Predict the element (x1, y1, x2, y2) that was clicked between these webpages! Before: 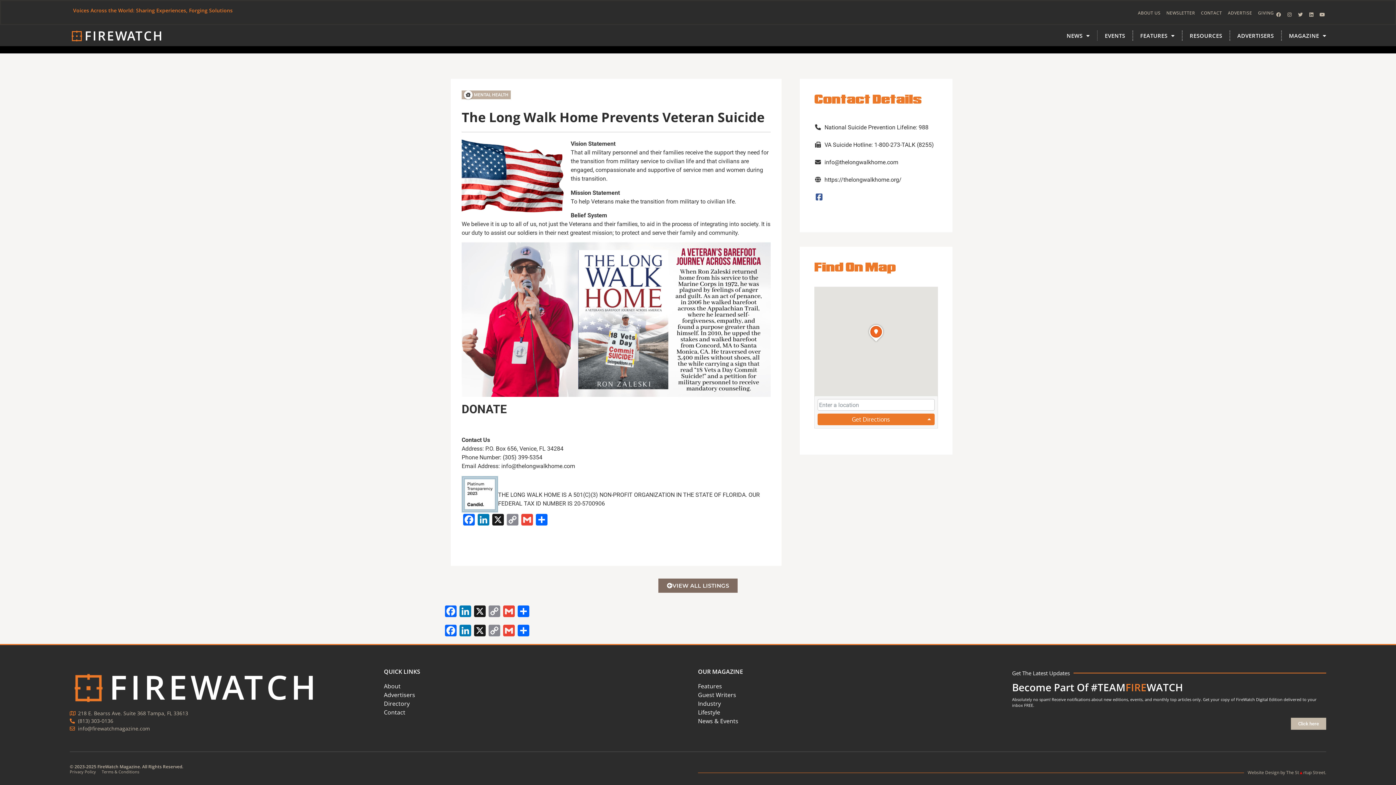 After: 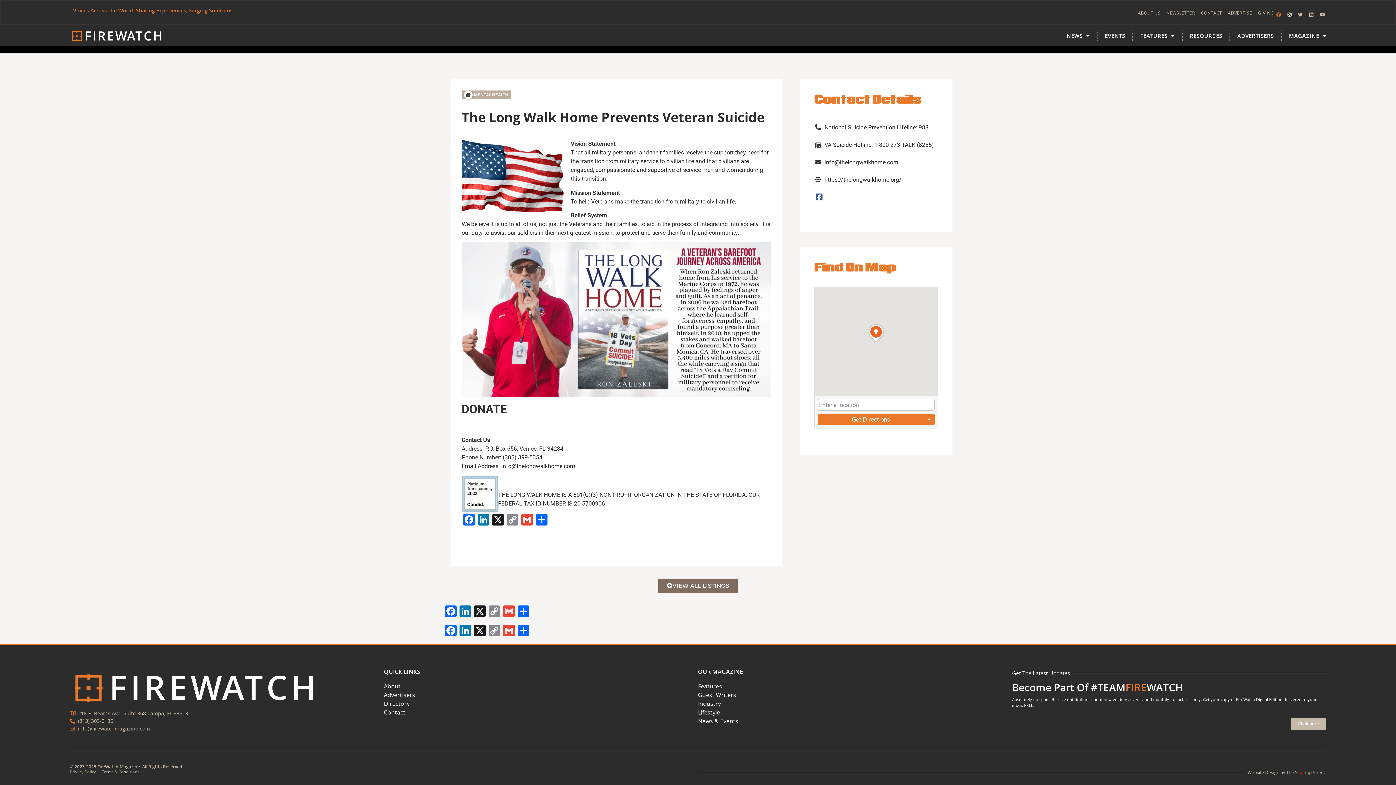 Action: bbox: (1274, 9, 1283, 19) label: Facebook